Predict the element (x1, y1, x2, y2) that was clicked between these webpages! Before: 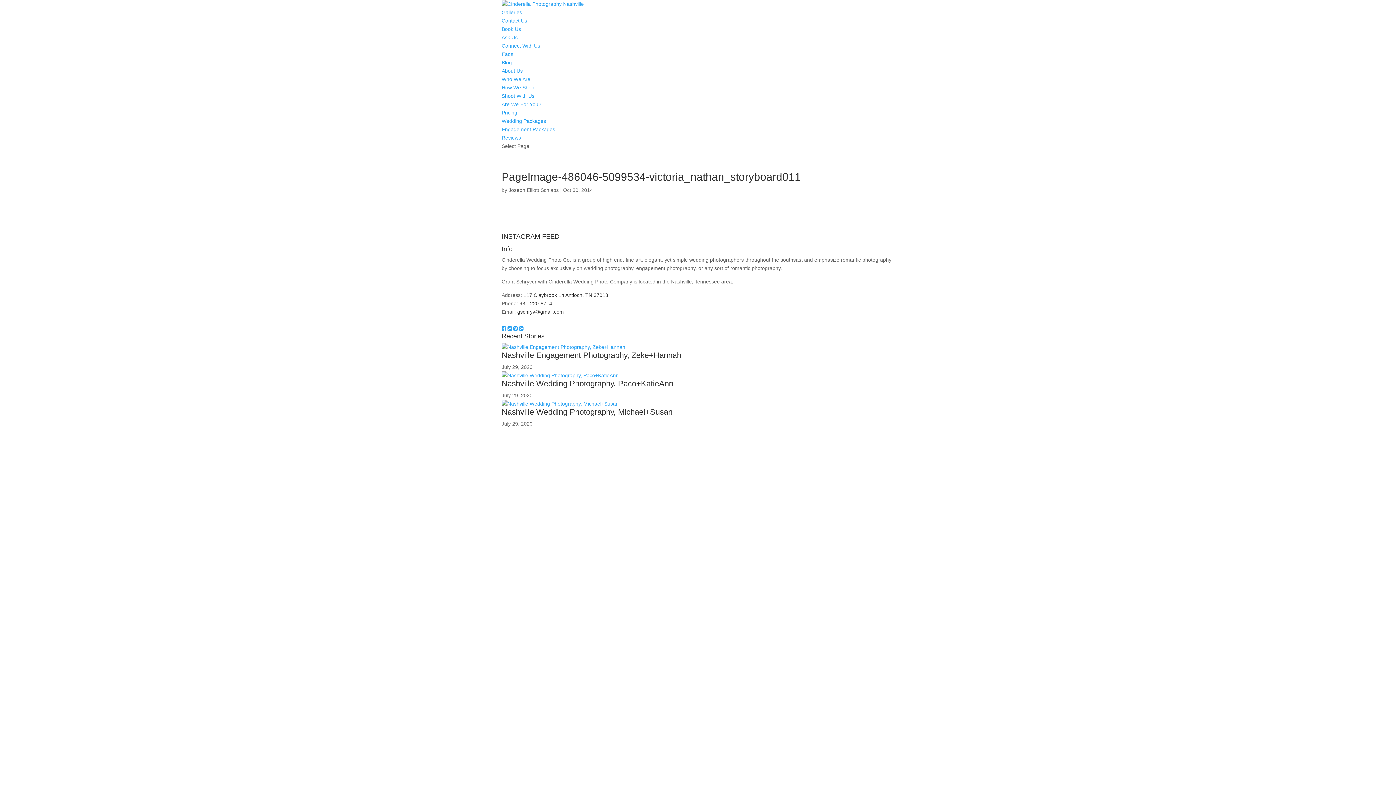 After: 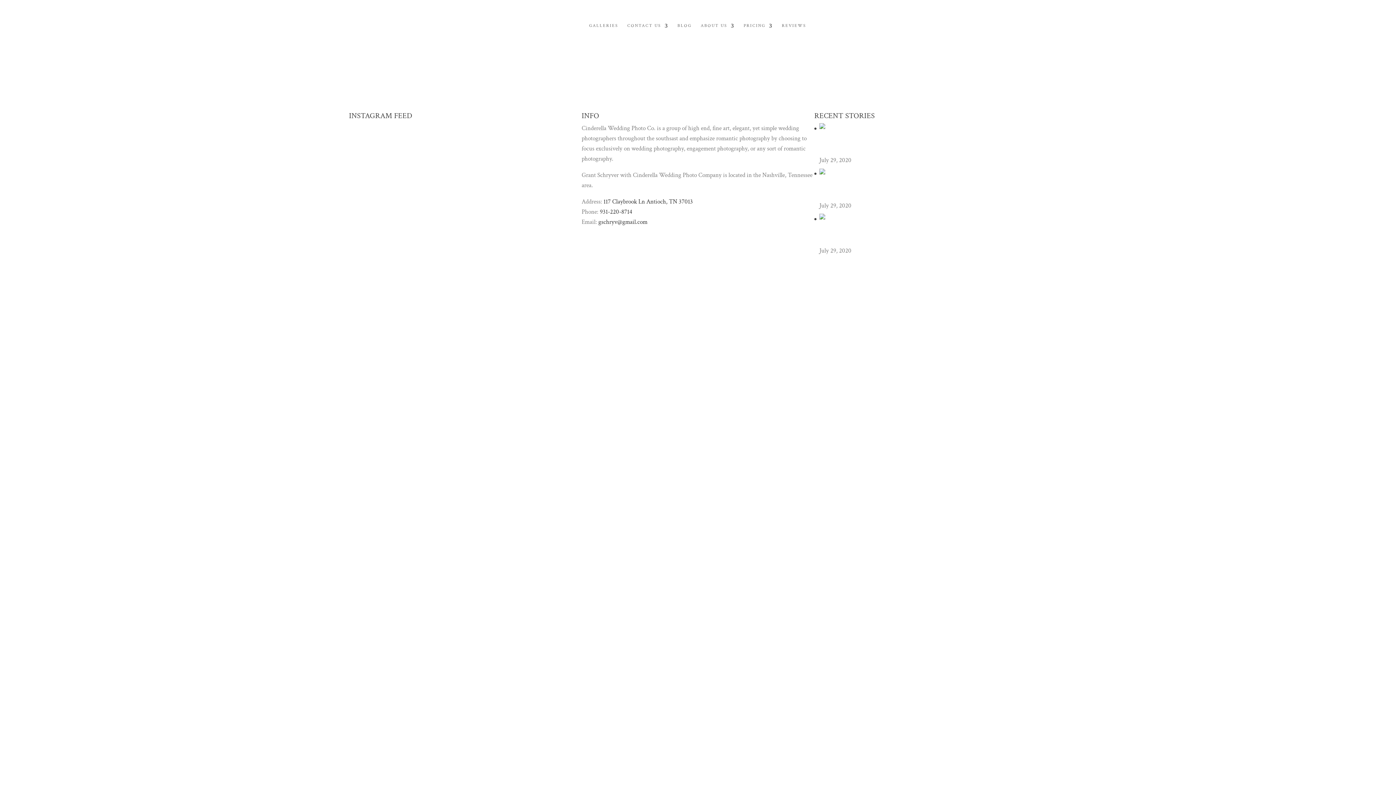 Action: bbox: (501, 1, 584, 6)